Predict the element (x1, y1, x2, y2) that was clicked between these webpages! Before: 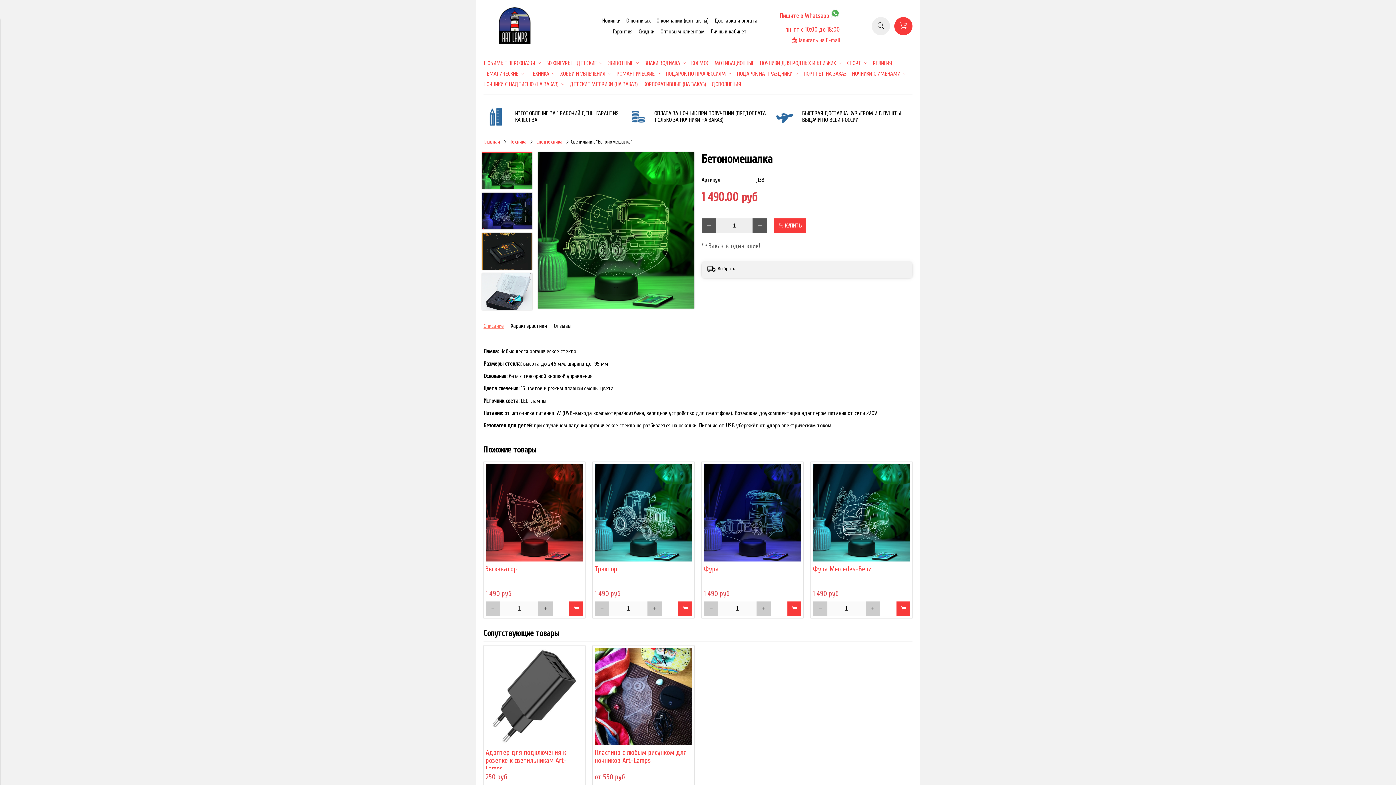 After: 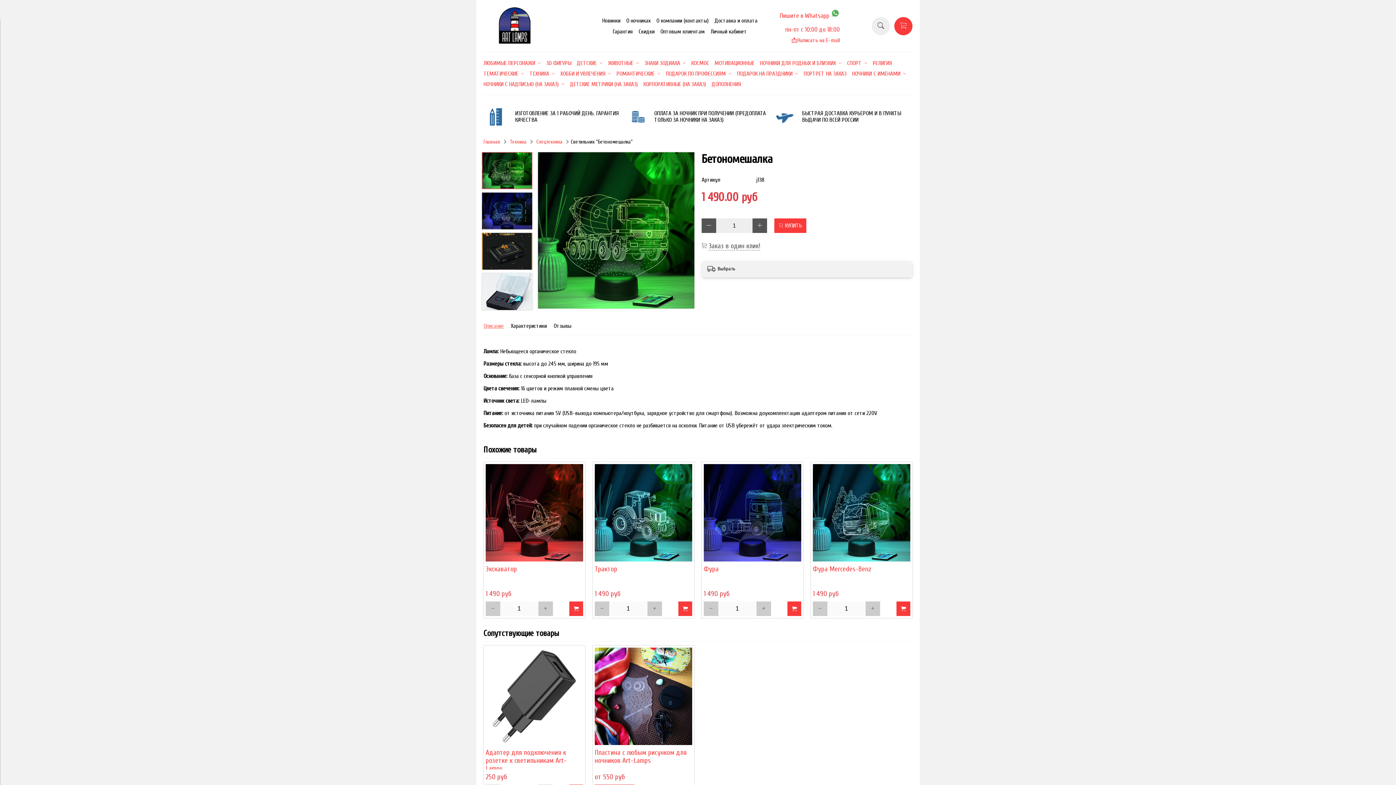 Action: bbox: (813, 601, 827, 616)